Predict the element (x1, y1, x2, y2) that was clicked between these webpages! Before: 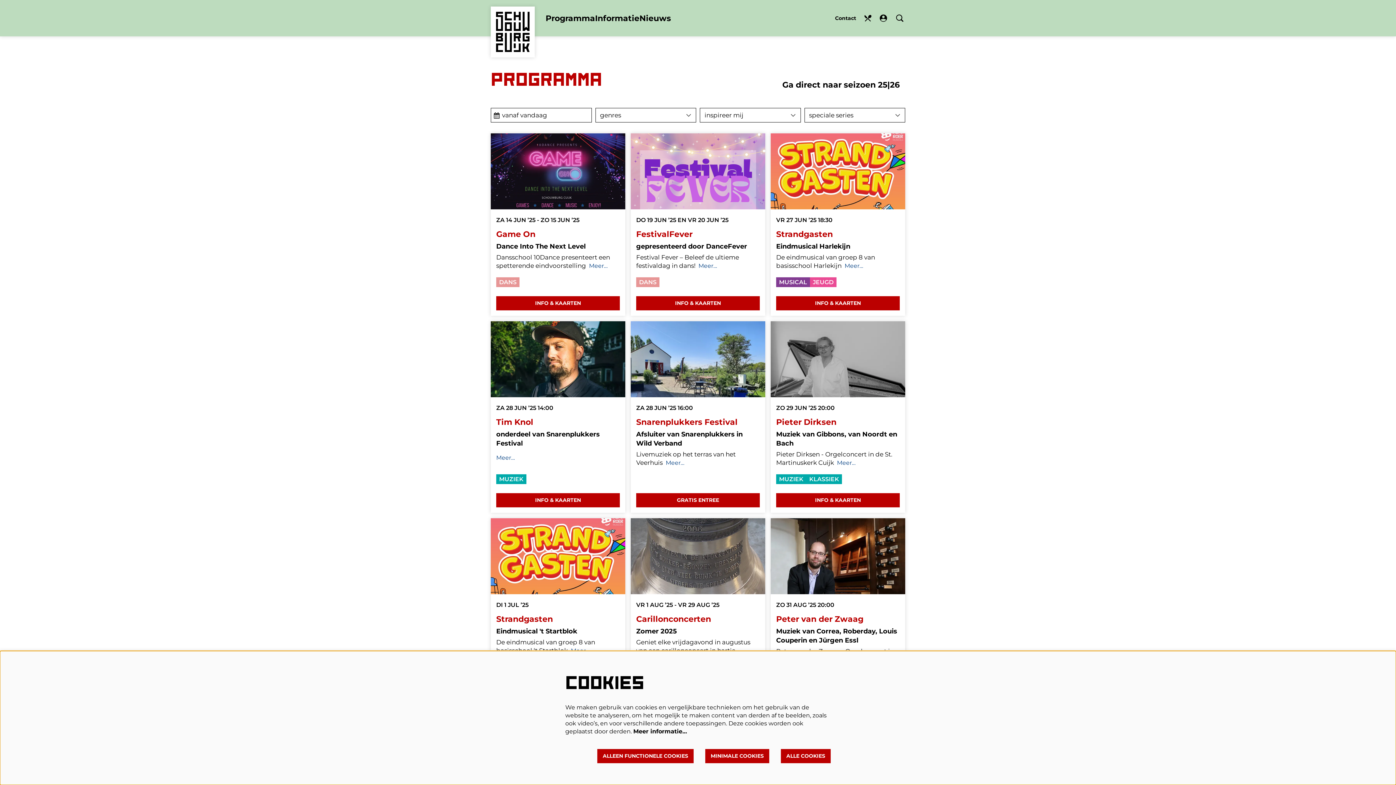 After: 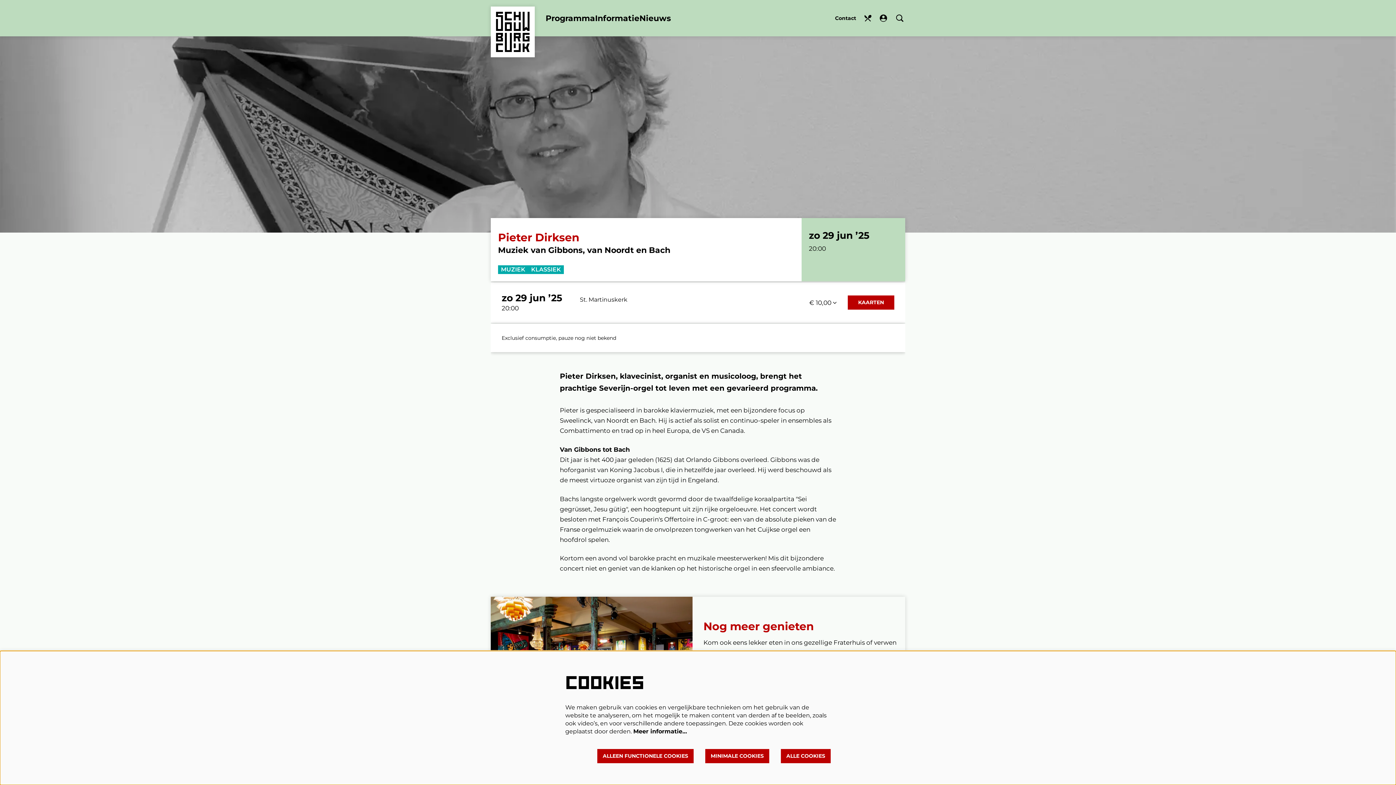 Action: label: Pieter Dirksen
Muziek van Gibbons, van Noordt en Bach
ZO 29 JUN ’25 20:00
Pieter Dirksen - Orgelconcert in de St. Martinuskerk CuijkMeer… bbox: (770, 397, 905, 471)